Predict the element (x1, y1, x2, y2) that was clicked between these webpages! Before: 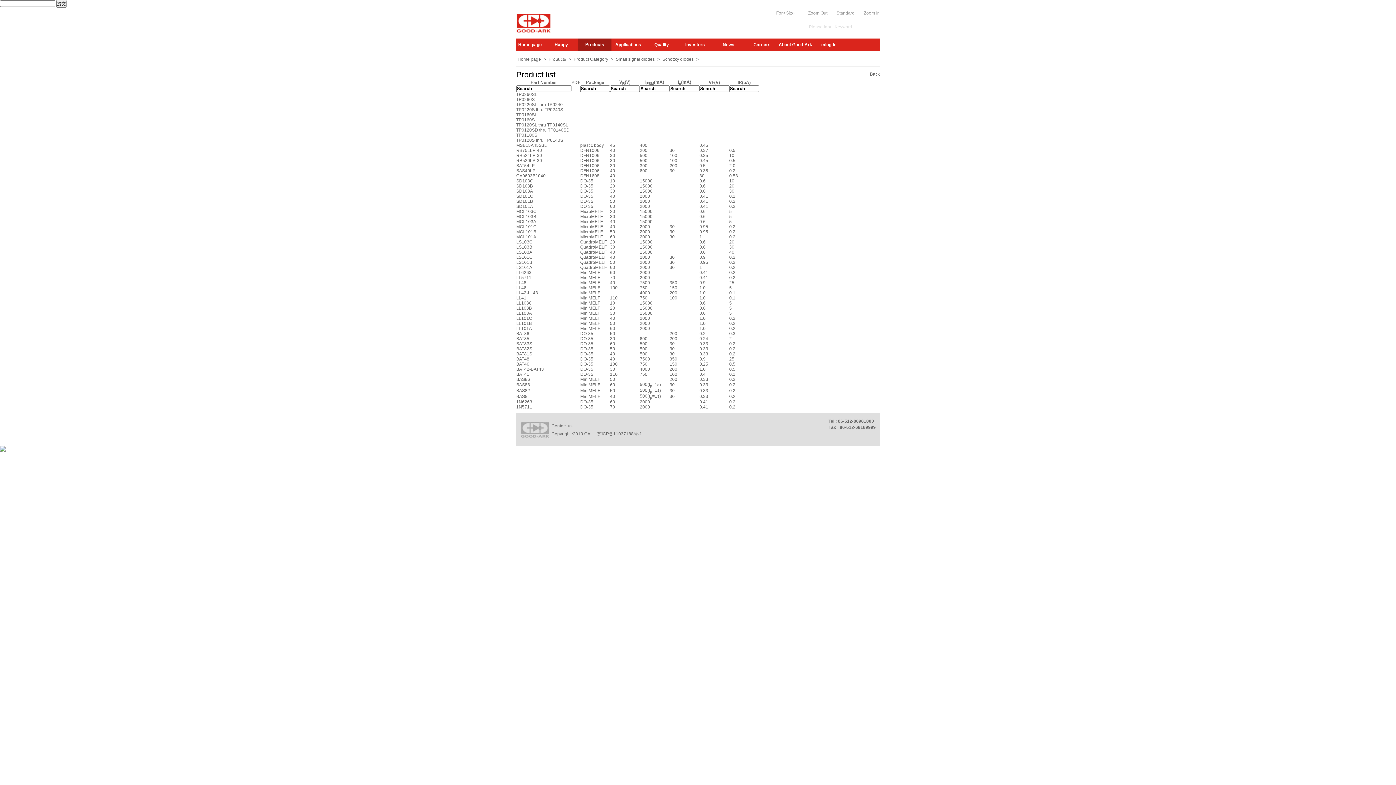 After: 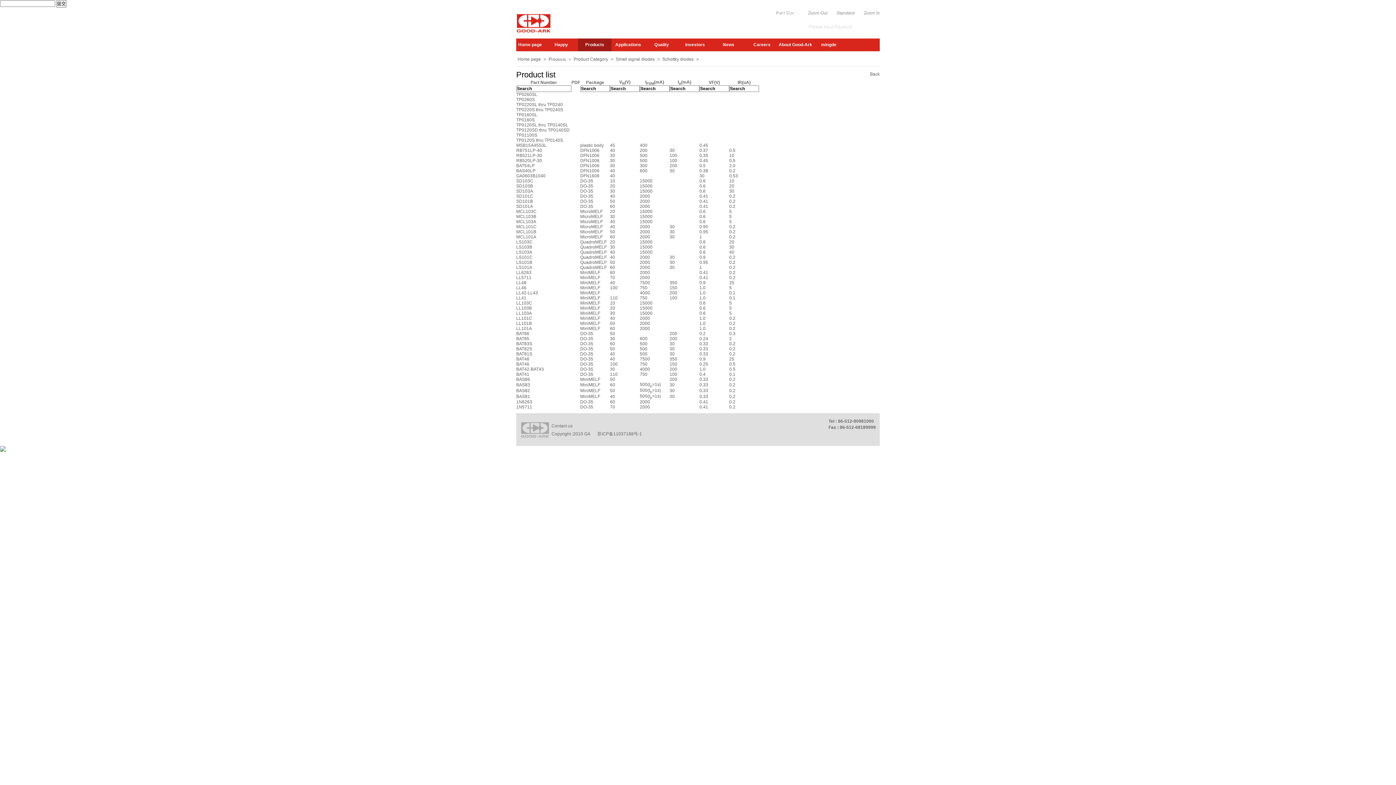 Action: bbox: (516, 265, 532, 270) label: LS101A